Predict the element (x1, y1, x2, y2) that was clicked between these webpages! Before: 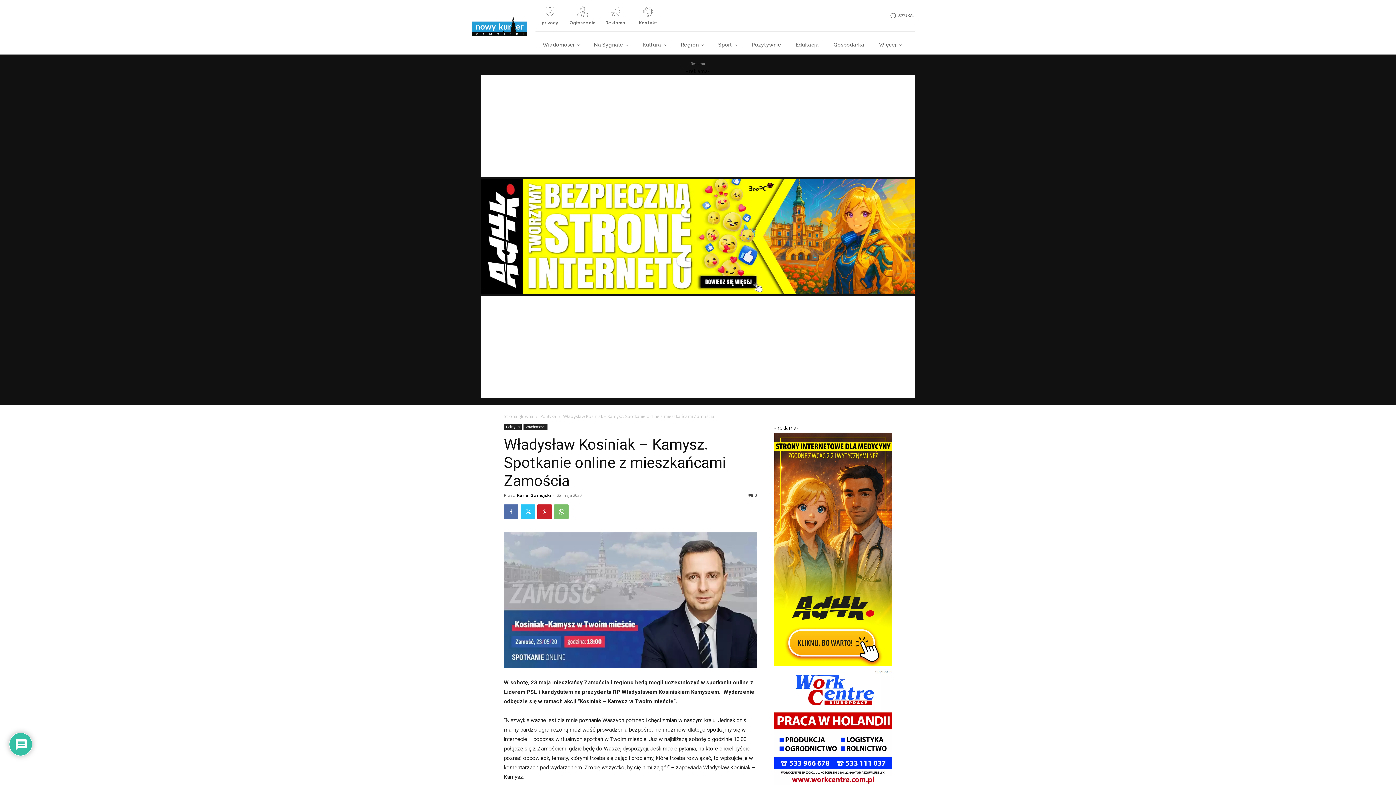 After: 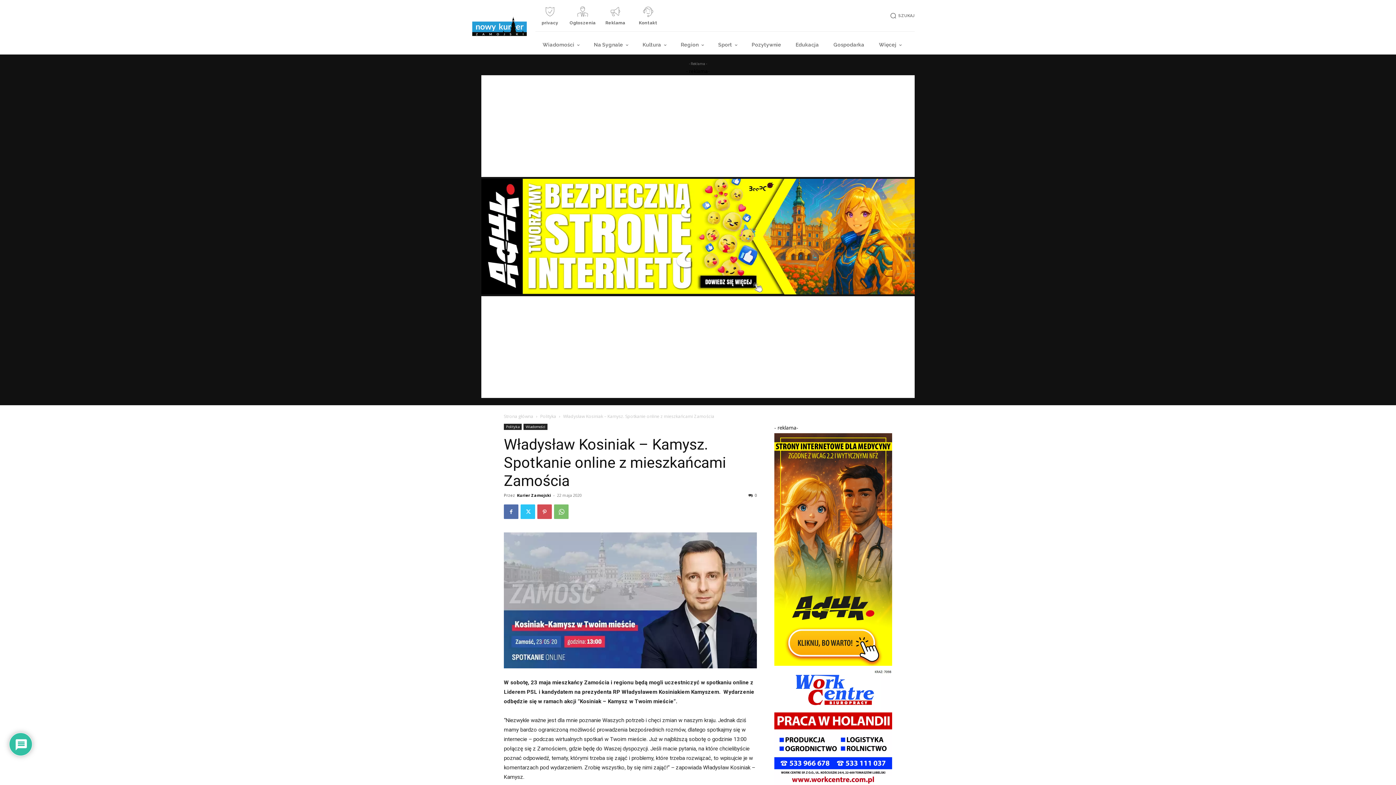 Action: bbox: (537, 504, 552, 519)